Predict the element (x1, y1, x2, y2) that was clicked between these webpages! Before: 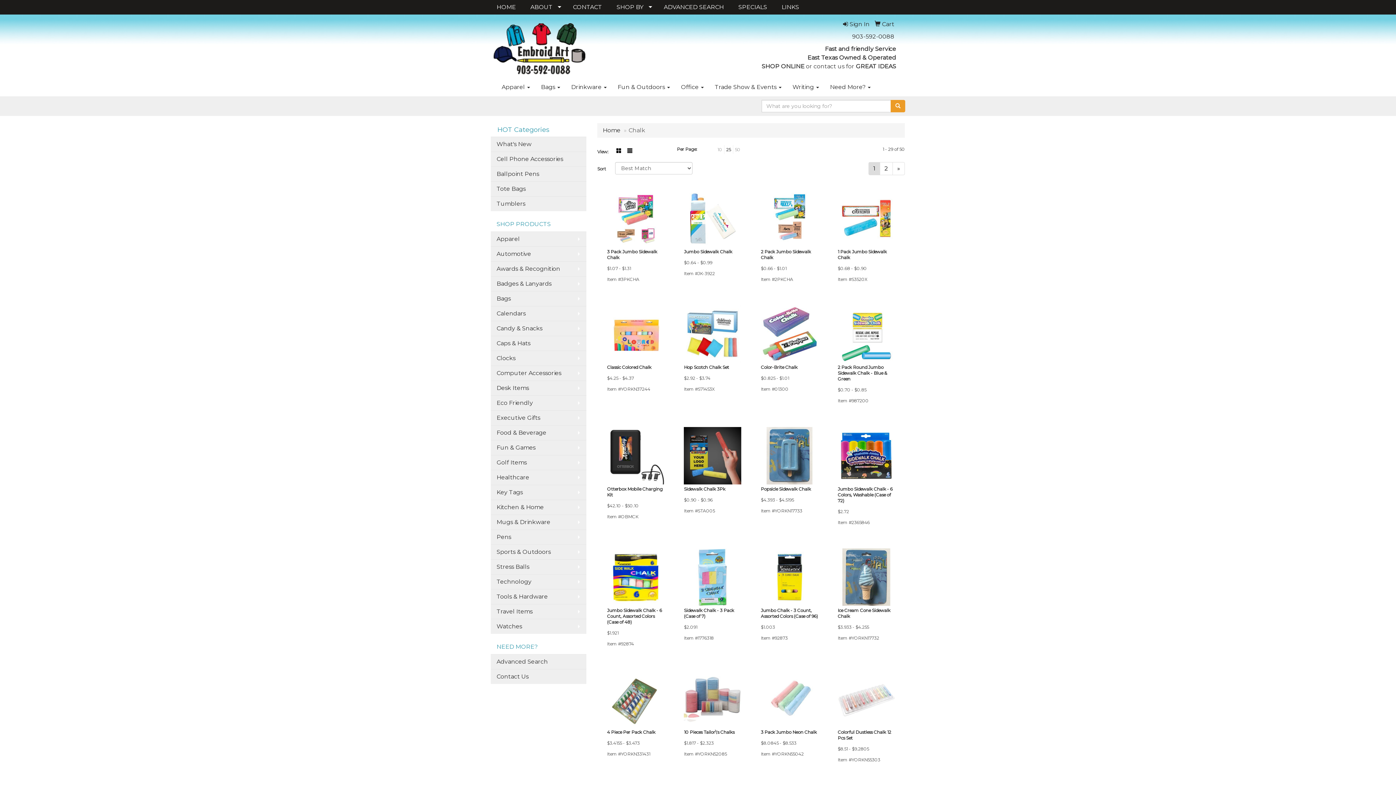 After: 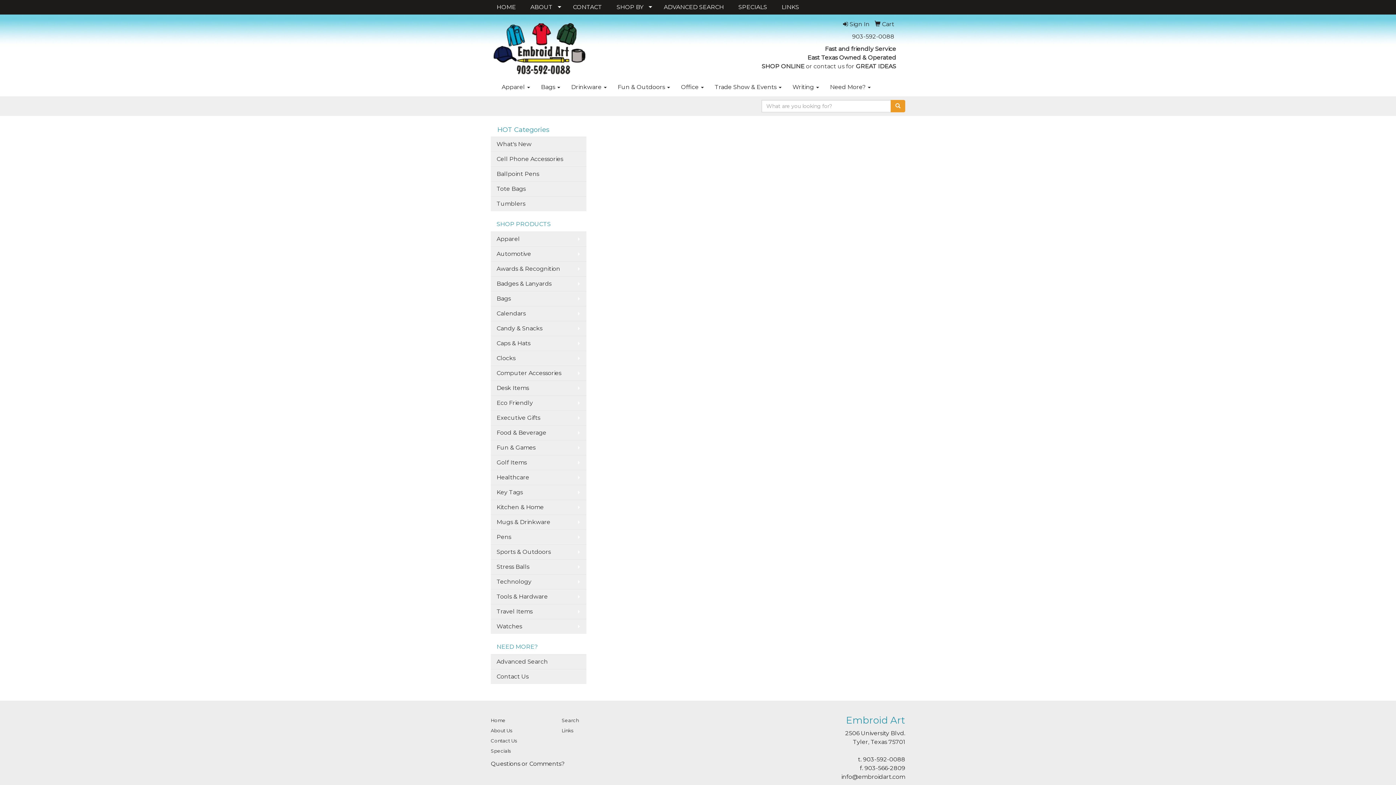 Action: label: Advanced Search bbox: (490, 654, 586, 669)